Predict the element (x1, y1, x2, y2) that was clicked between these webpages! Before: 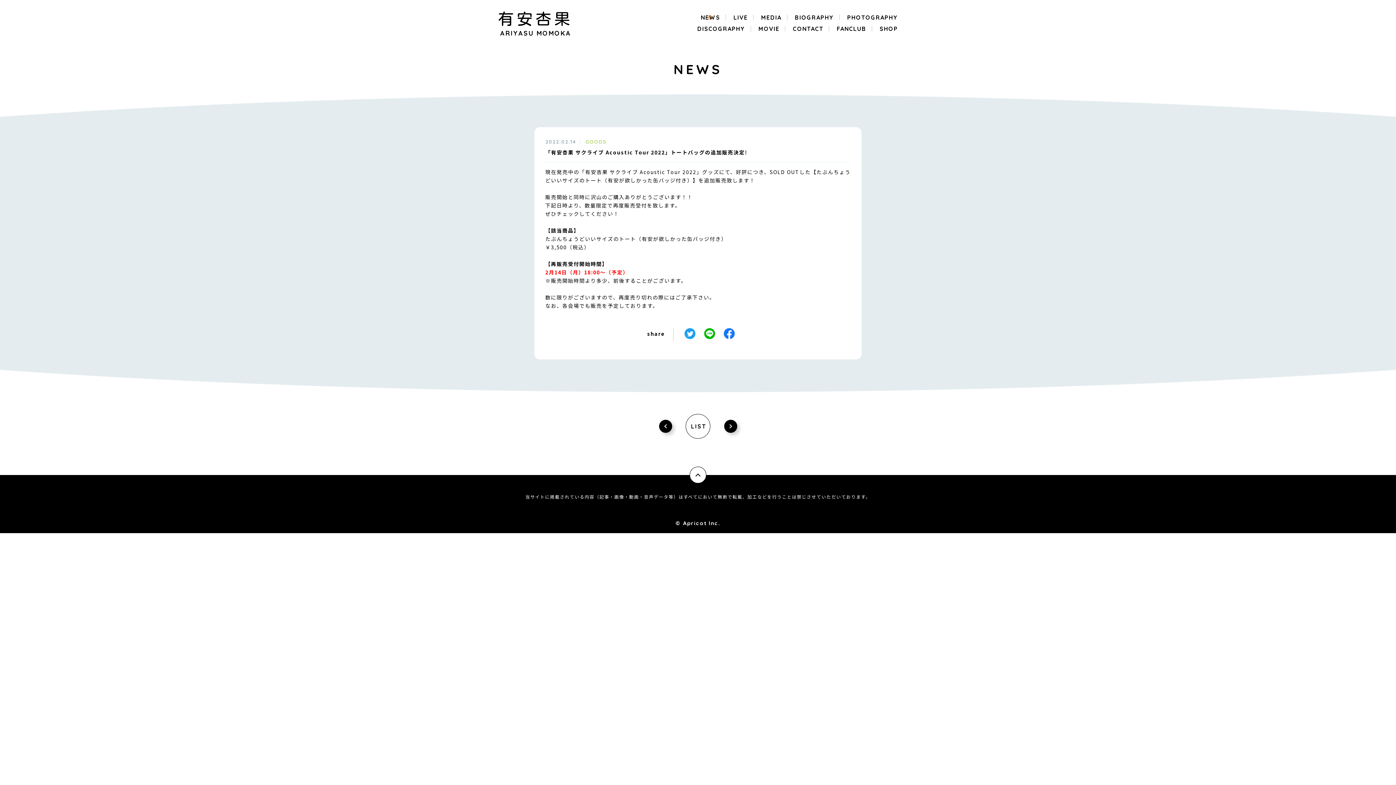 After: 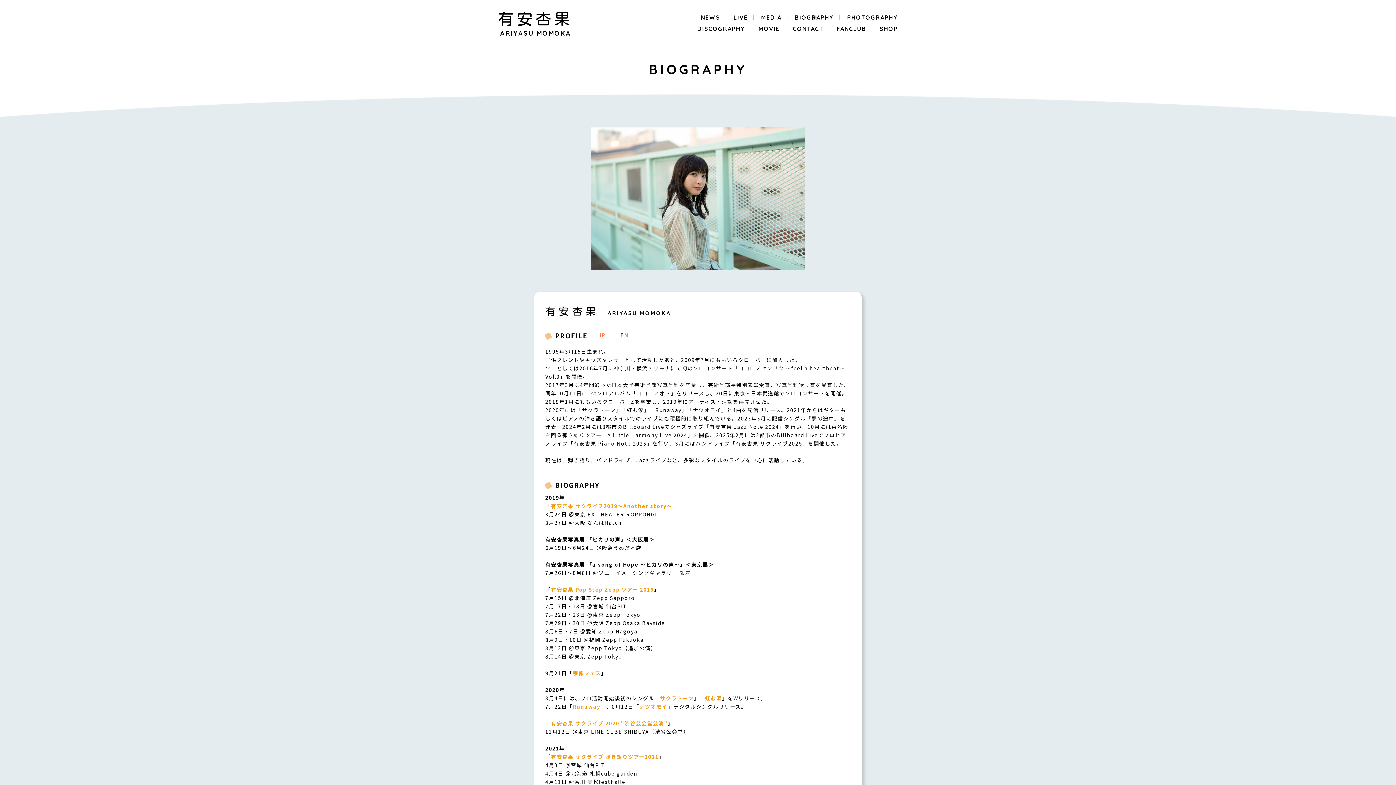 Action: label: BIOGRAPHY bbox: (789, 14, 839, 20)